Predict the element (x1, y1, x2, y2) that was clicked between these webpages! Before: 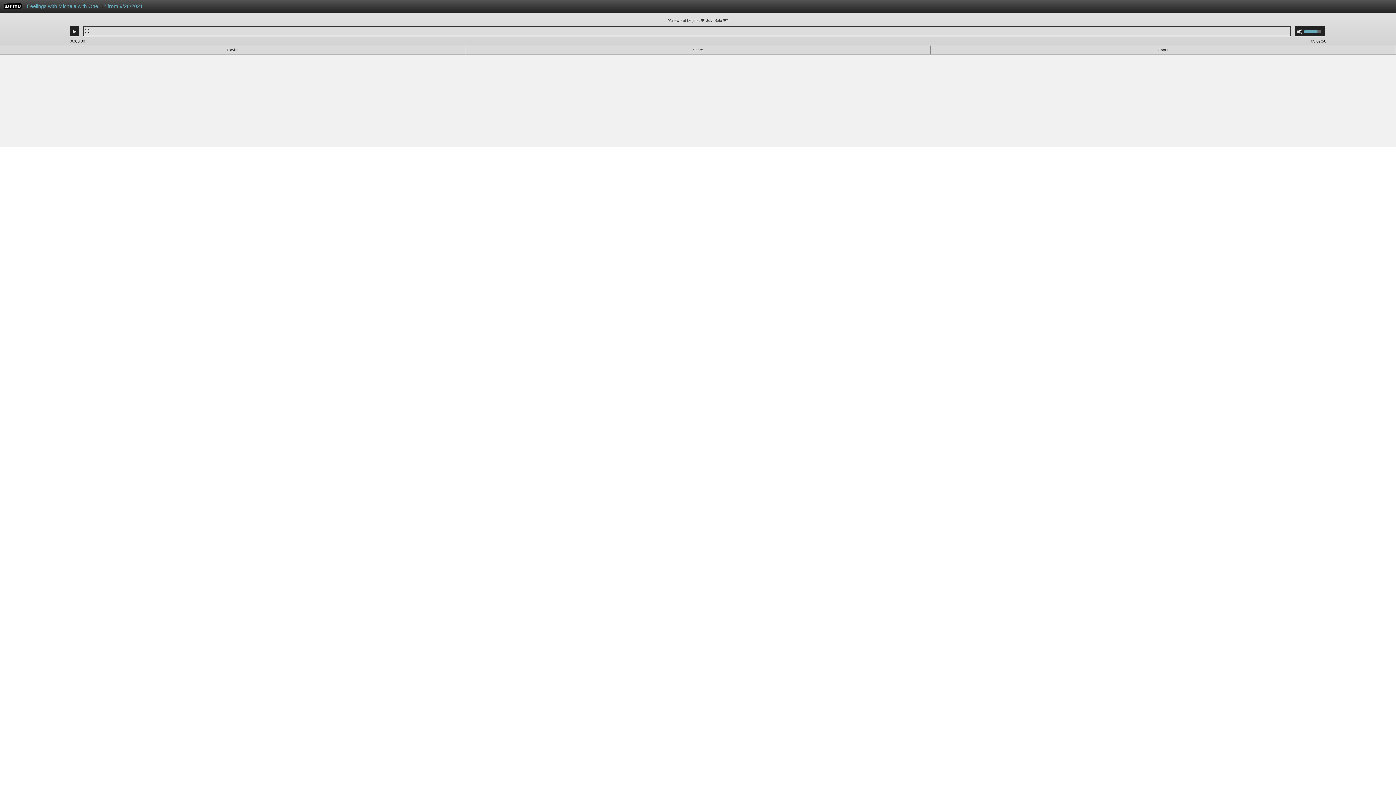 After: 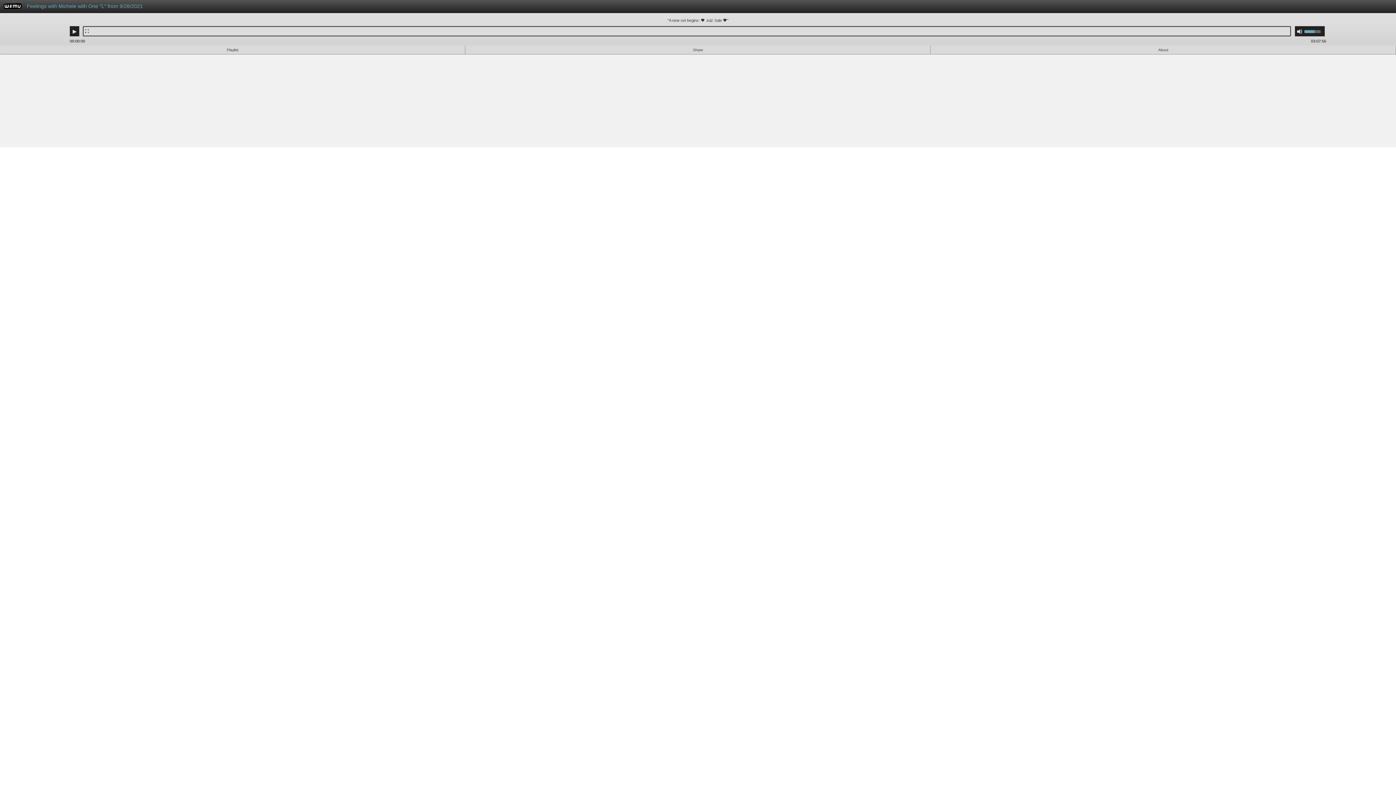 Action: label: Use Up/Down Arrow keys to increase or decrease volume. bbox: (1304, 26, 1325, 36)